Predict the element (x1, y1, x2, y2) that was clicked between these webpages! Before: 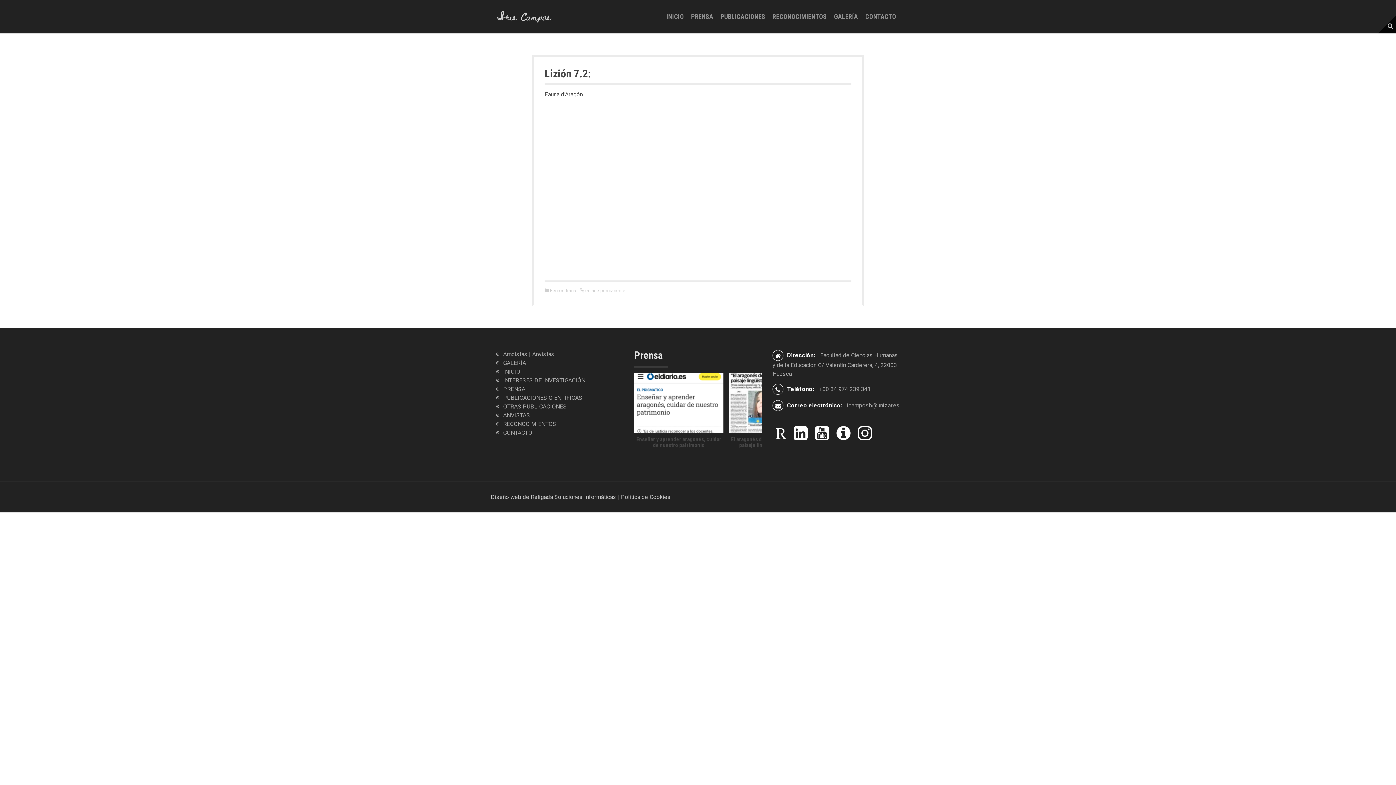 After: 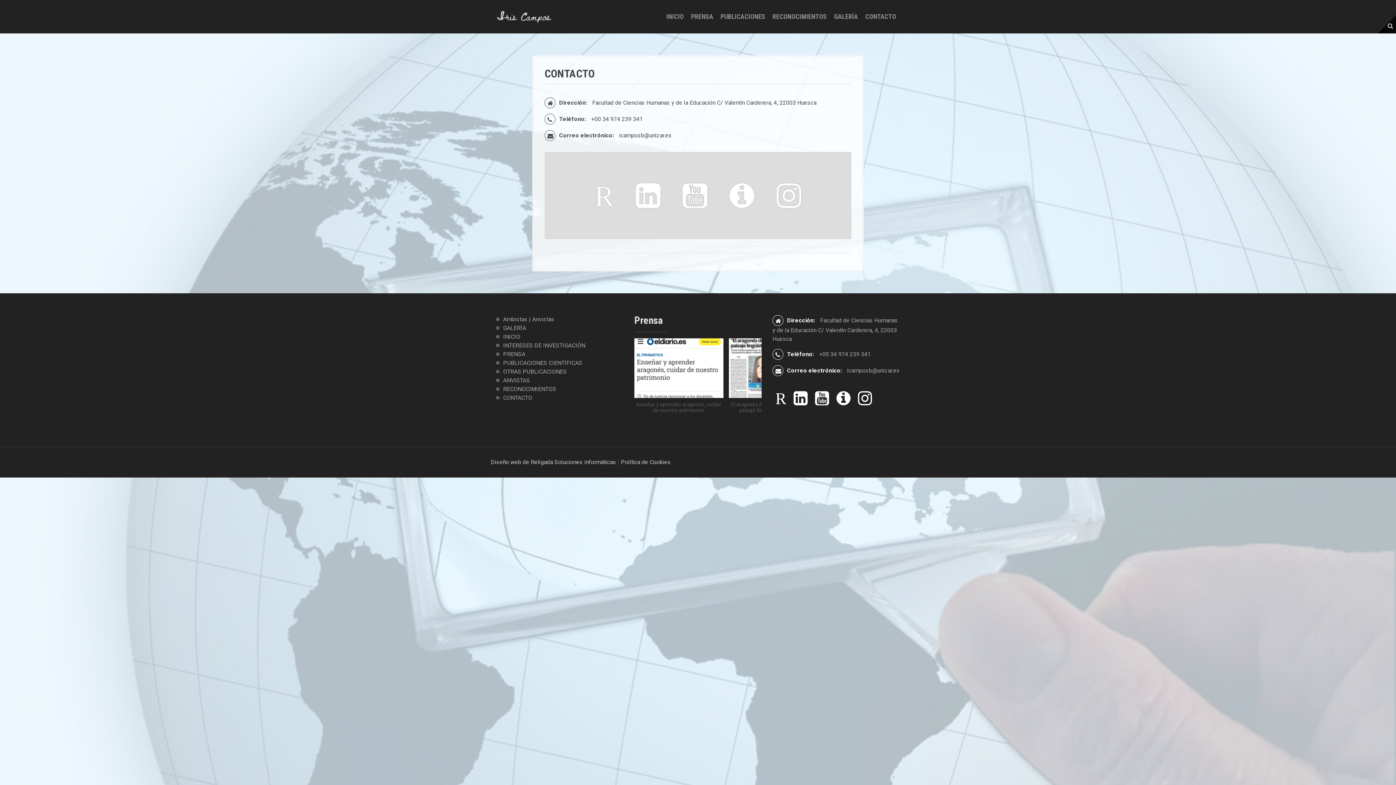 Action: label: CONTACTO bbox: (503, 429, 532, 436)